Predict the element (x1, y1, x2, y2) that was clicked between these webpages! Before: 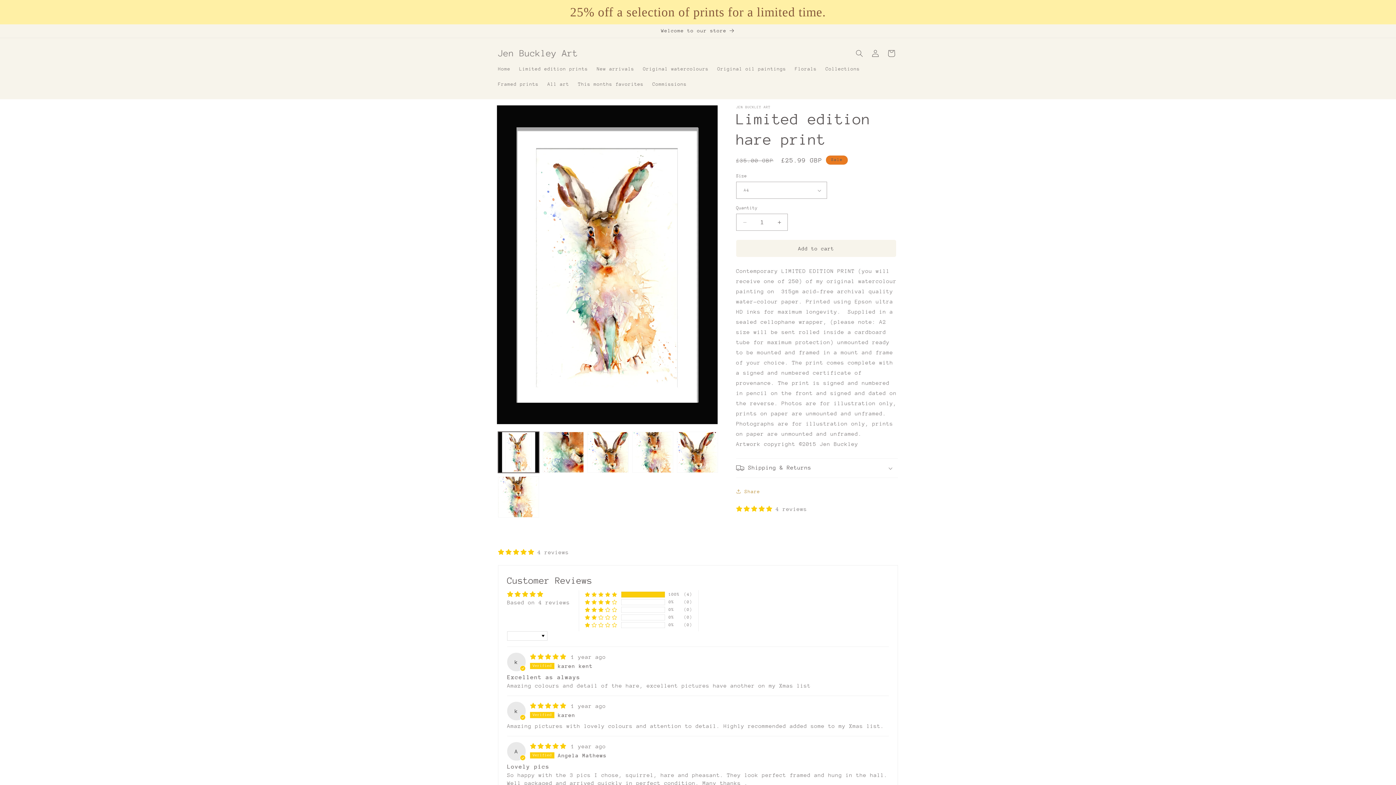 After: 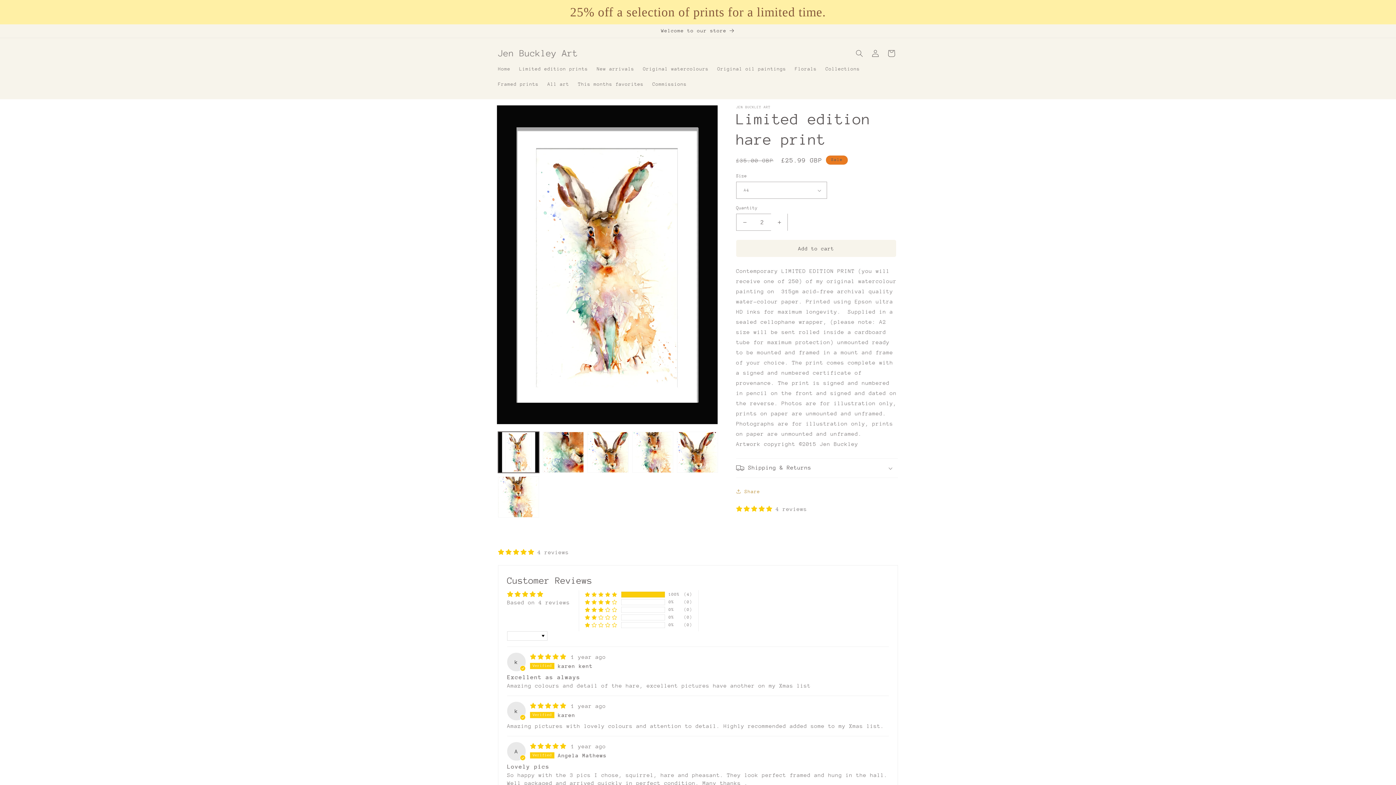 Action: label: Increase quantity for Limited edition hare print bbox: (771, 213, 787, 230)